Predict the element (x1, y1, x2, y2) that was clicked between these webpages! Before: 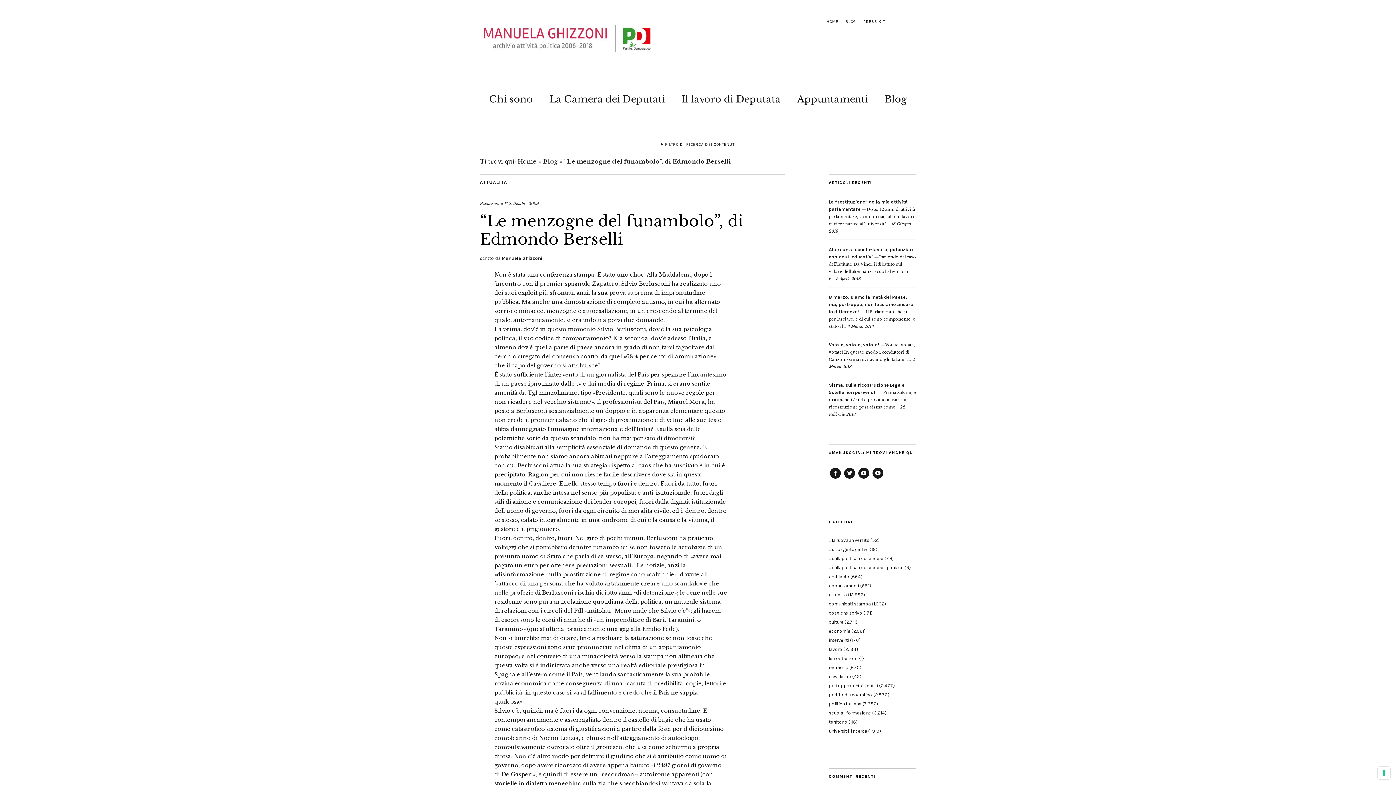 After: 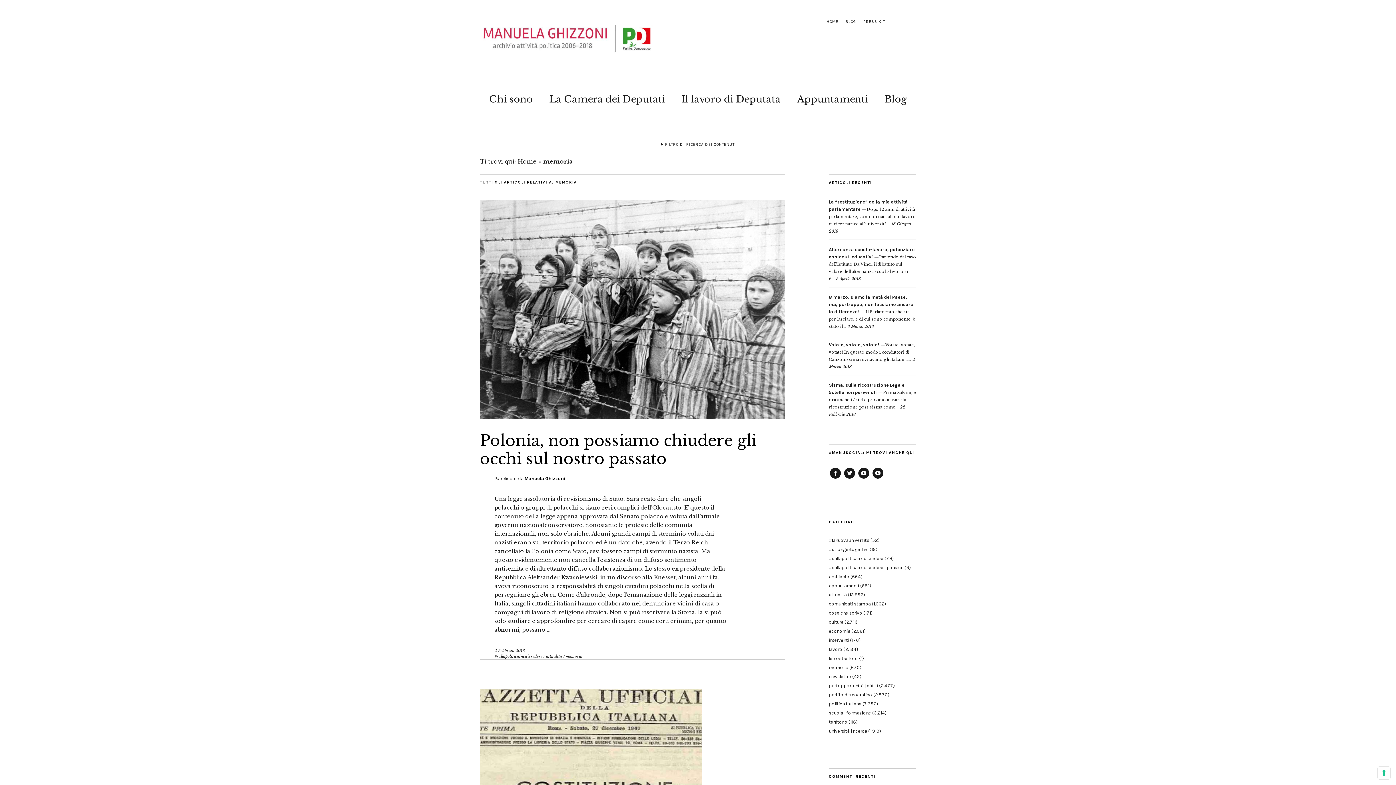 Action: bbox: (829, 665, 848, 670) label: memoria